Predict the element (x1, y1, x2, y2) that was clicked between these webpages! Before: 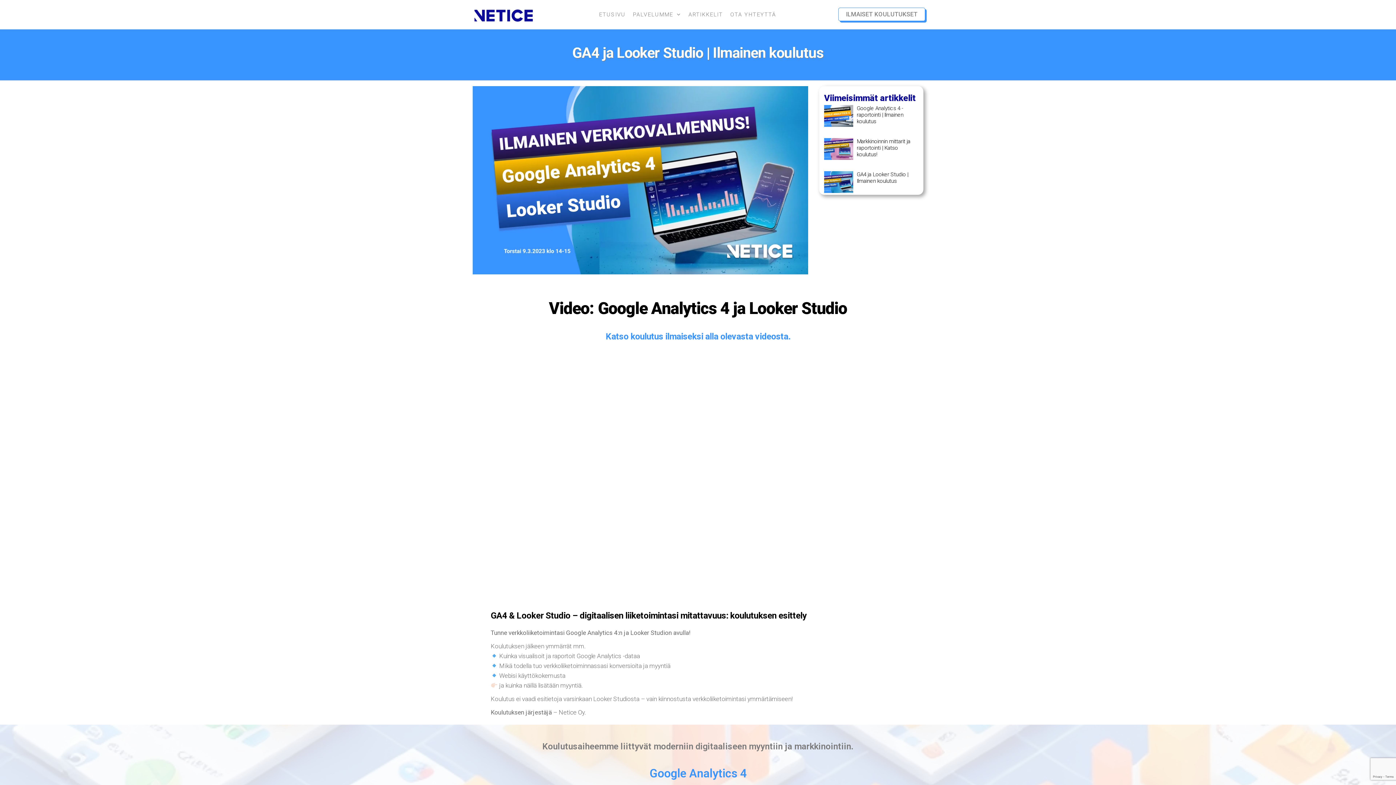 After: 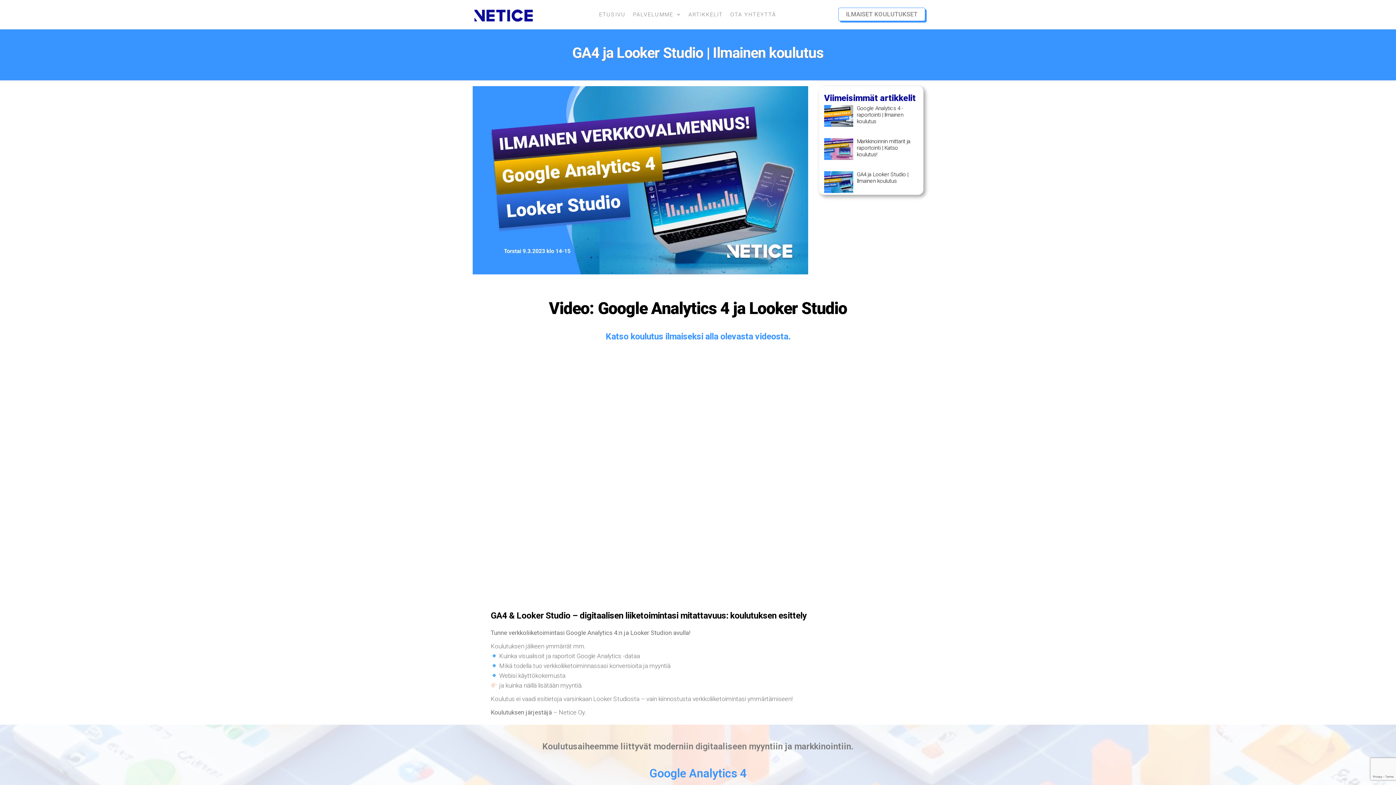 Action: bbox: (824, 171, 853, 193)